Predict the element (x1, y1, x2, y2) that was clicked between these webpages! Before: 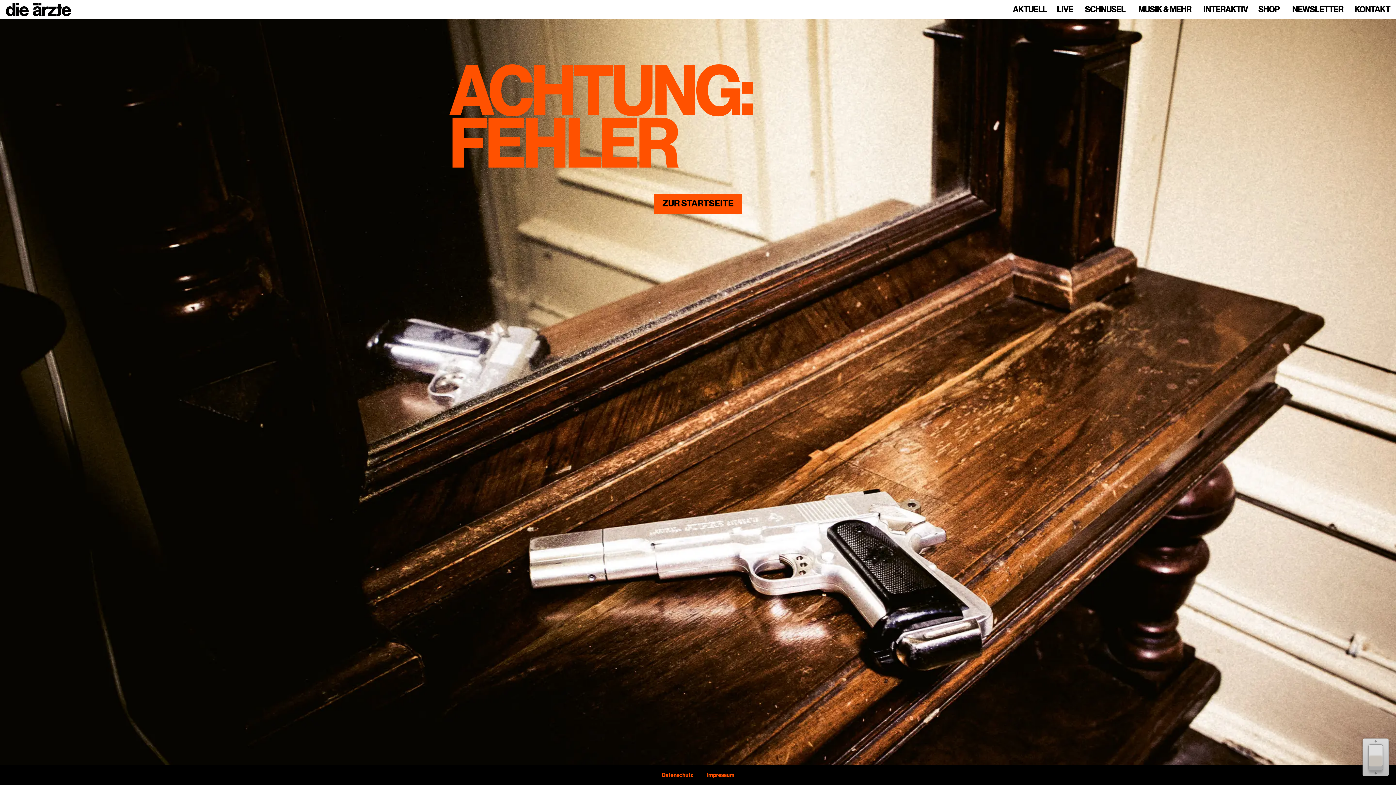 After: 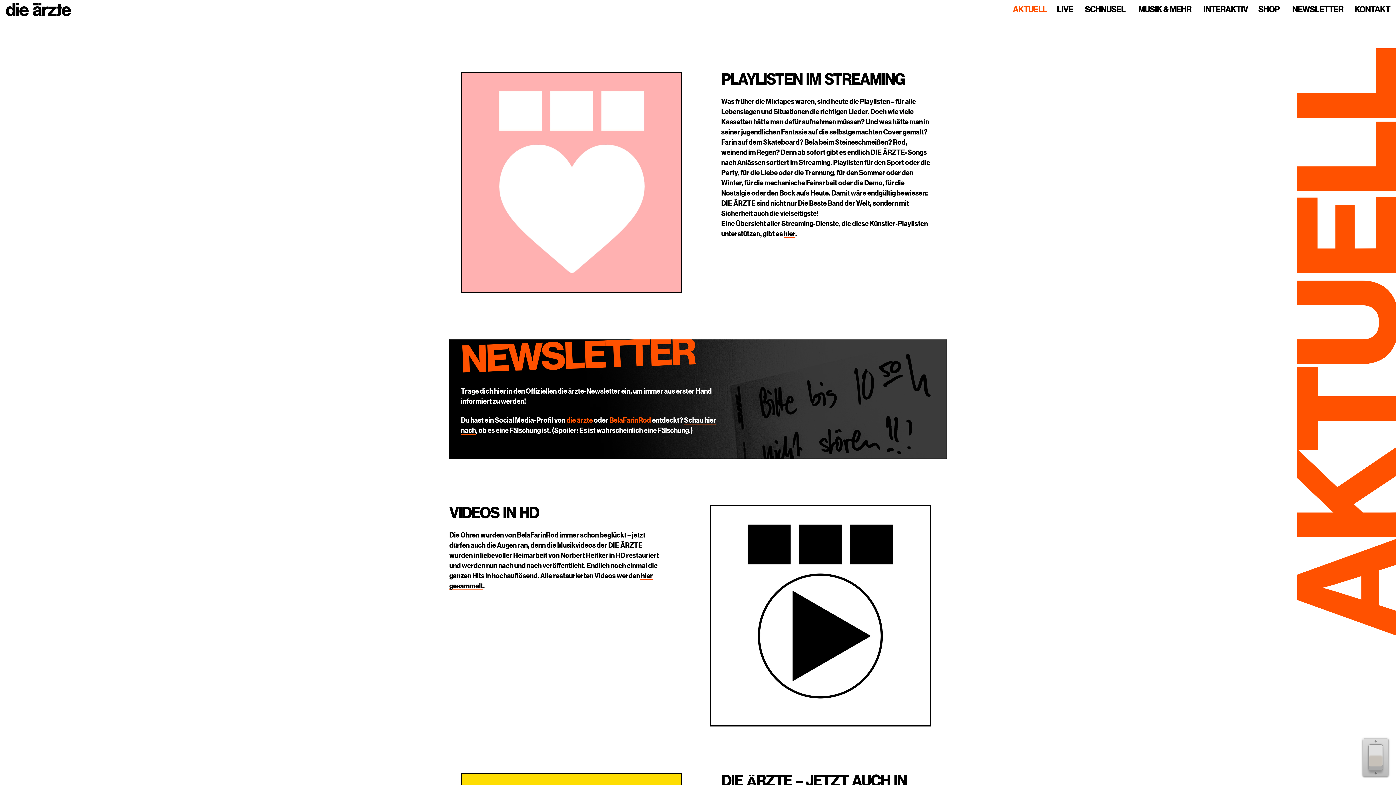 Action: bbox: (1013, 5, 1047, 14) label: AKTUELL